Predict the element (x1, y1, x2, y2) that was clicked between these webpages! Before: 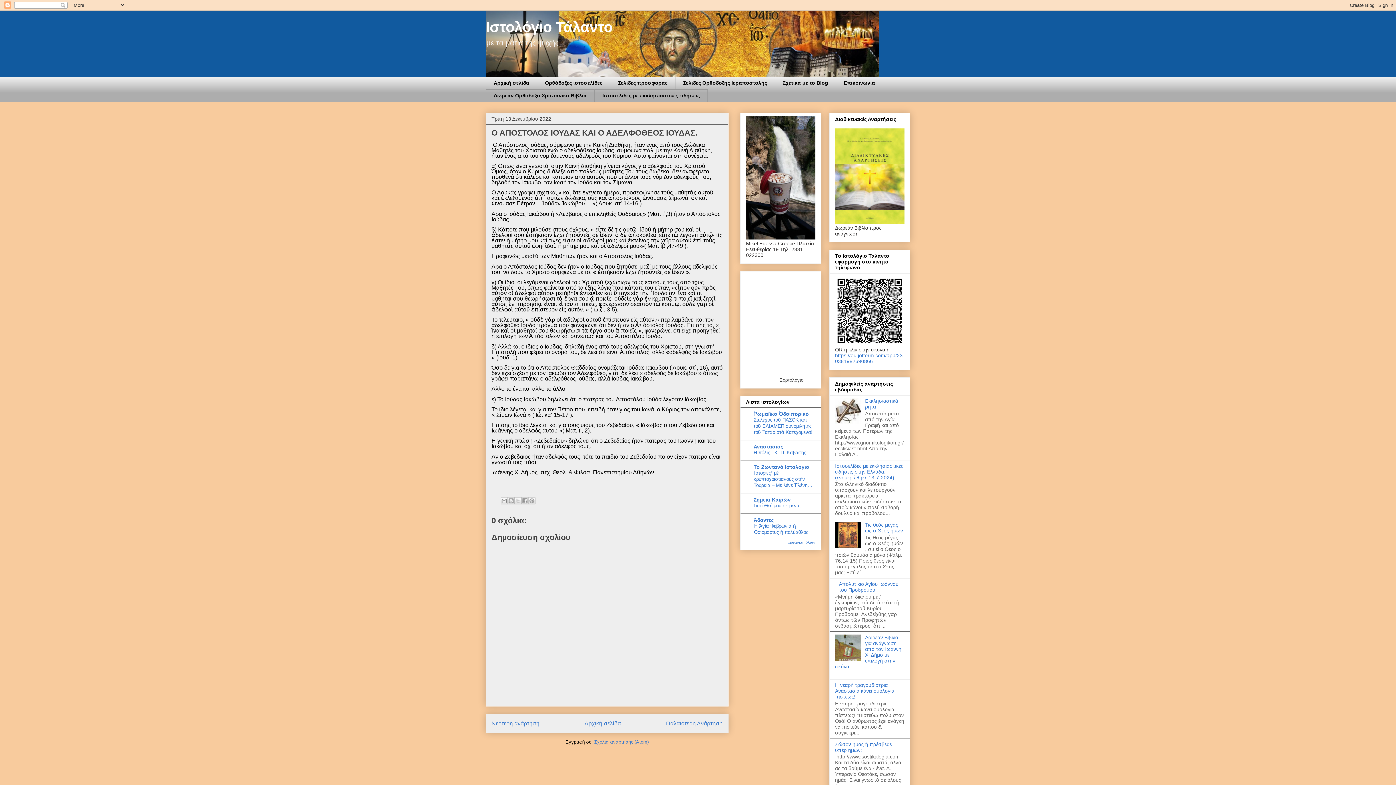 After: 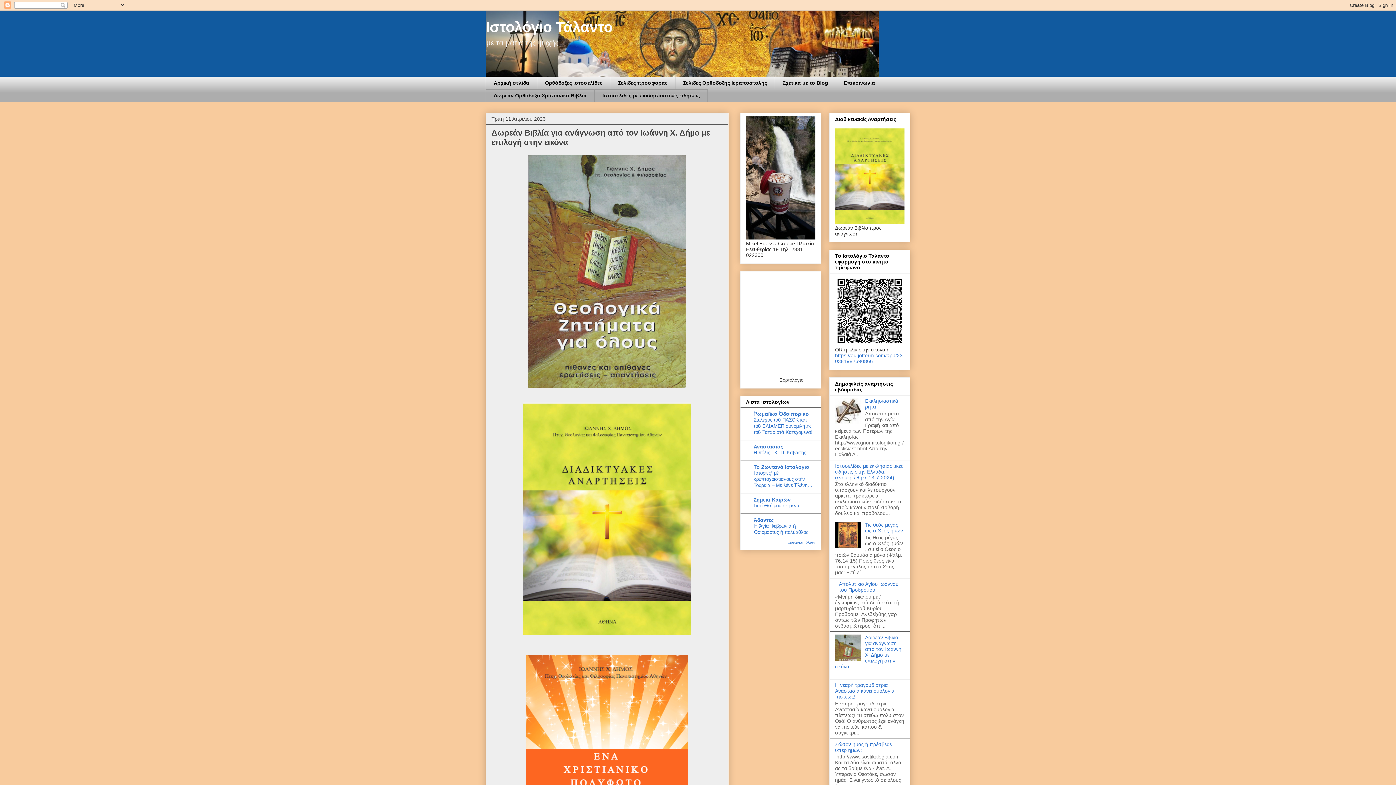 Action: label: Δωρεάν Ορθόδοξα Χριστανικά Βιβλία bbox: (485, 89, 594, 102)